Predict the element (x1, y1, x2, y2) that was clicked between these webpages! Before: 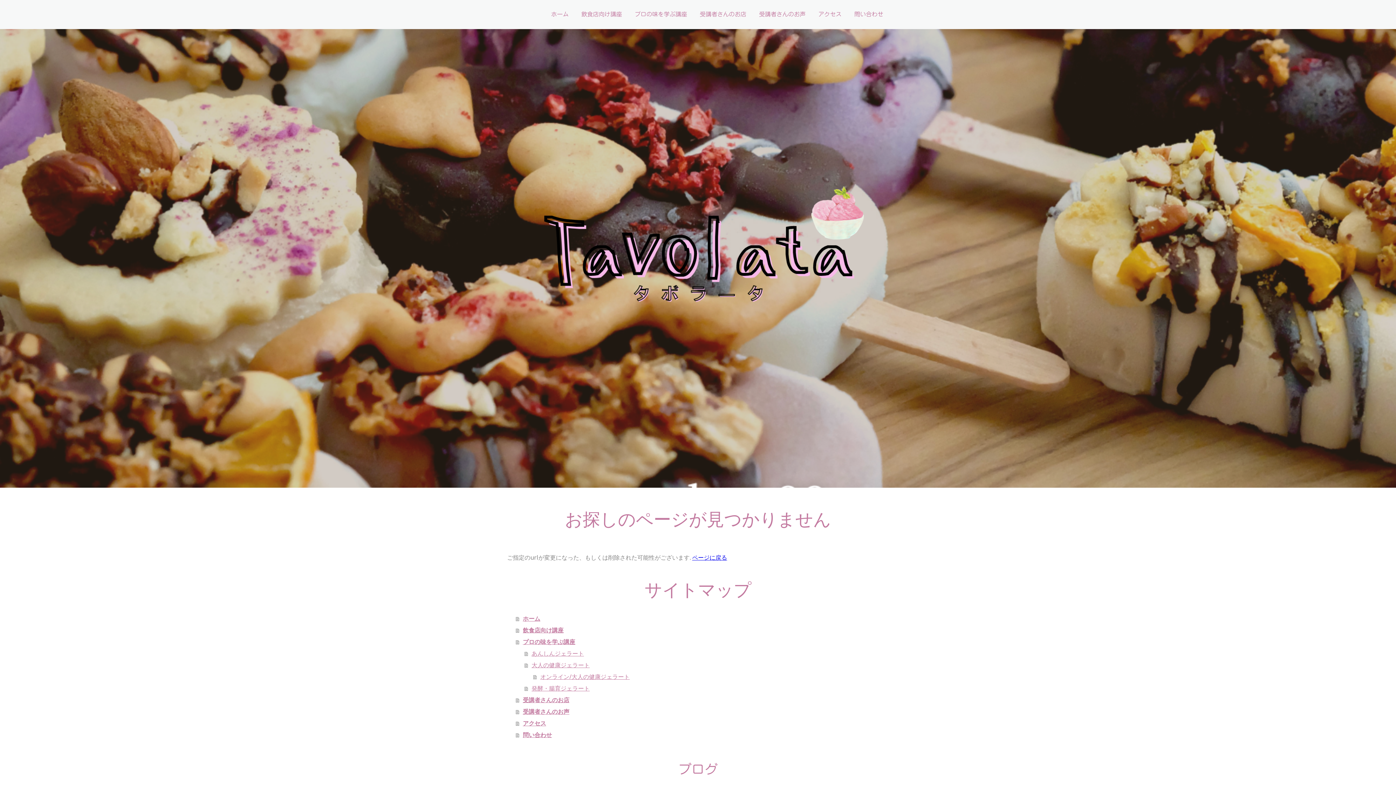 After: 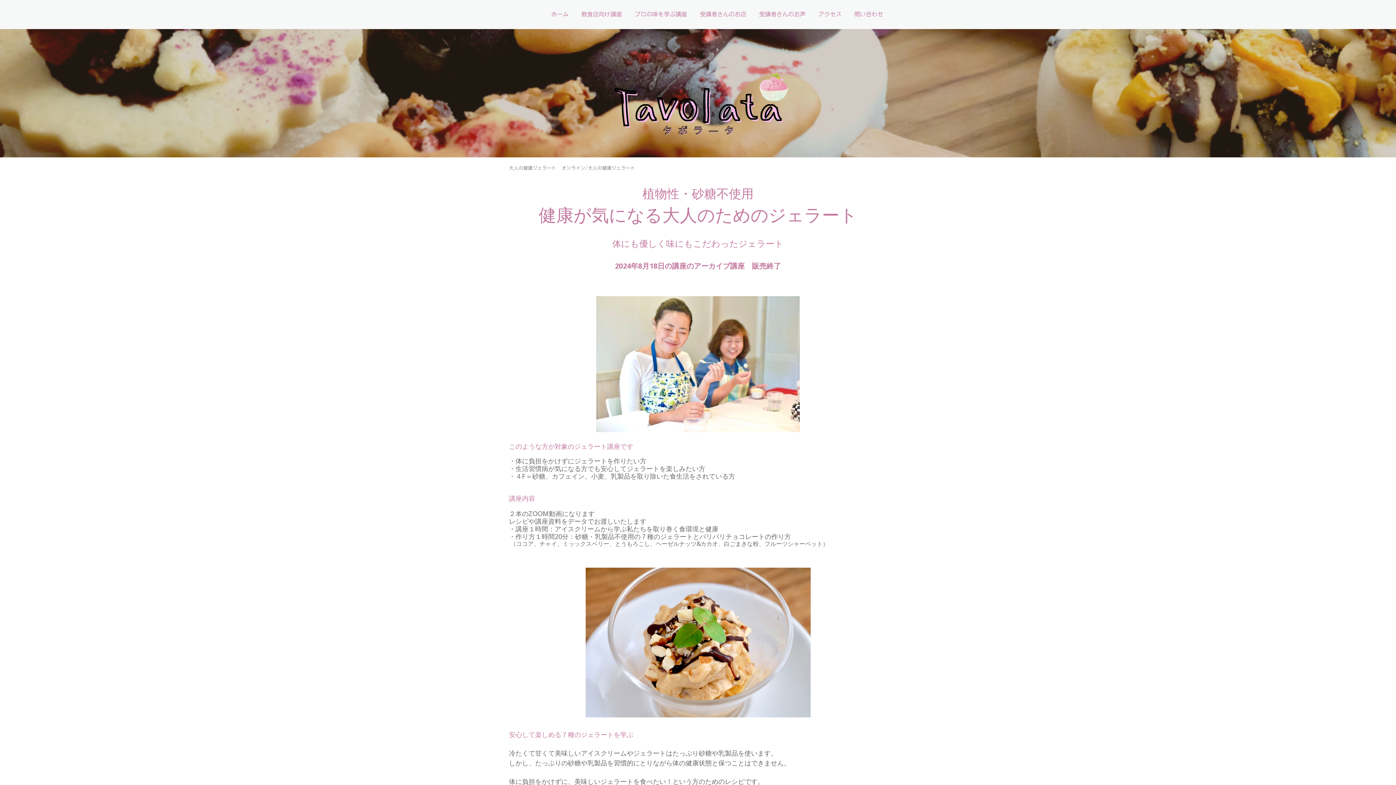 Action: bbox: (533, 671, 889, 682) label: オンライン/大人の健康ジェラート